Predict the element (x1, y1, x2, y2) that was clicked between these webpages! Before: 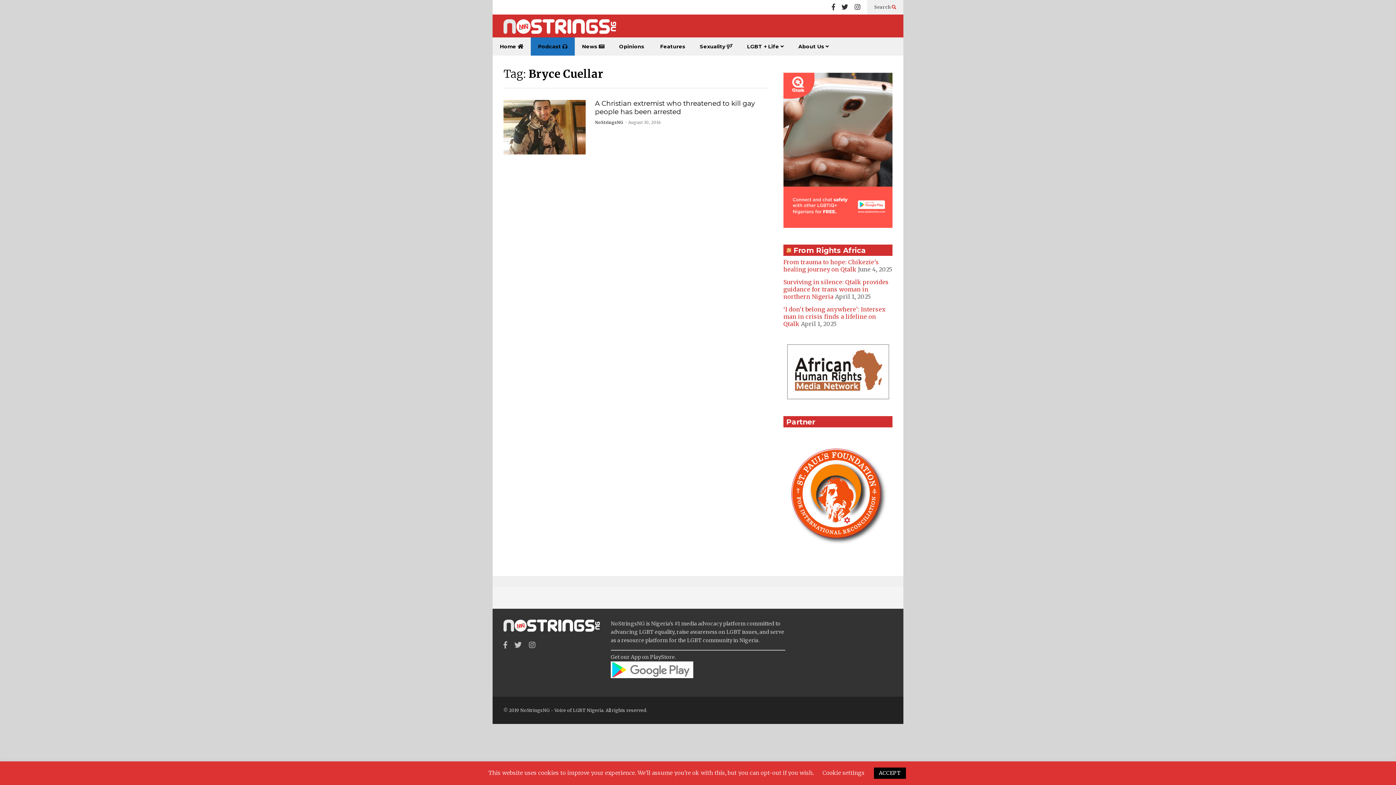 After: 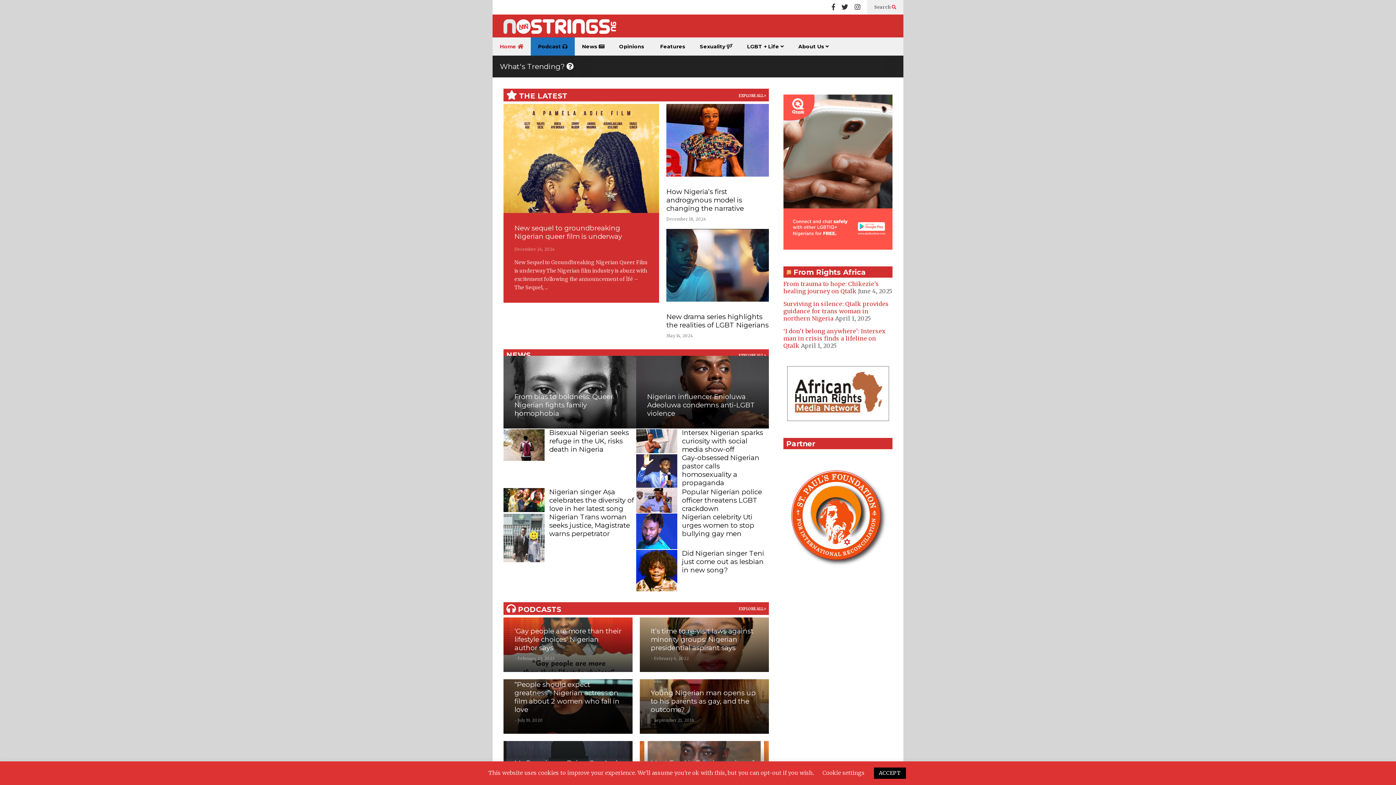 Action: bbox: (503, 19, 616, 34)